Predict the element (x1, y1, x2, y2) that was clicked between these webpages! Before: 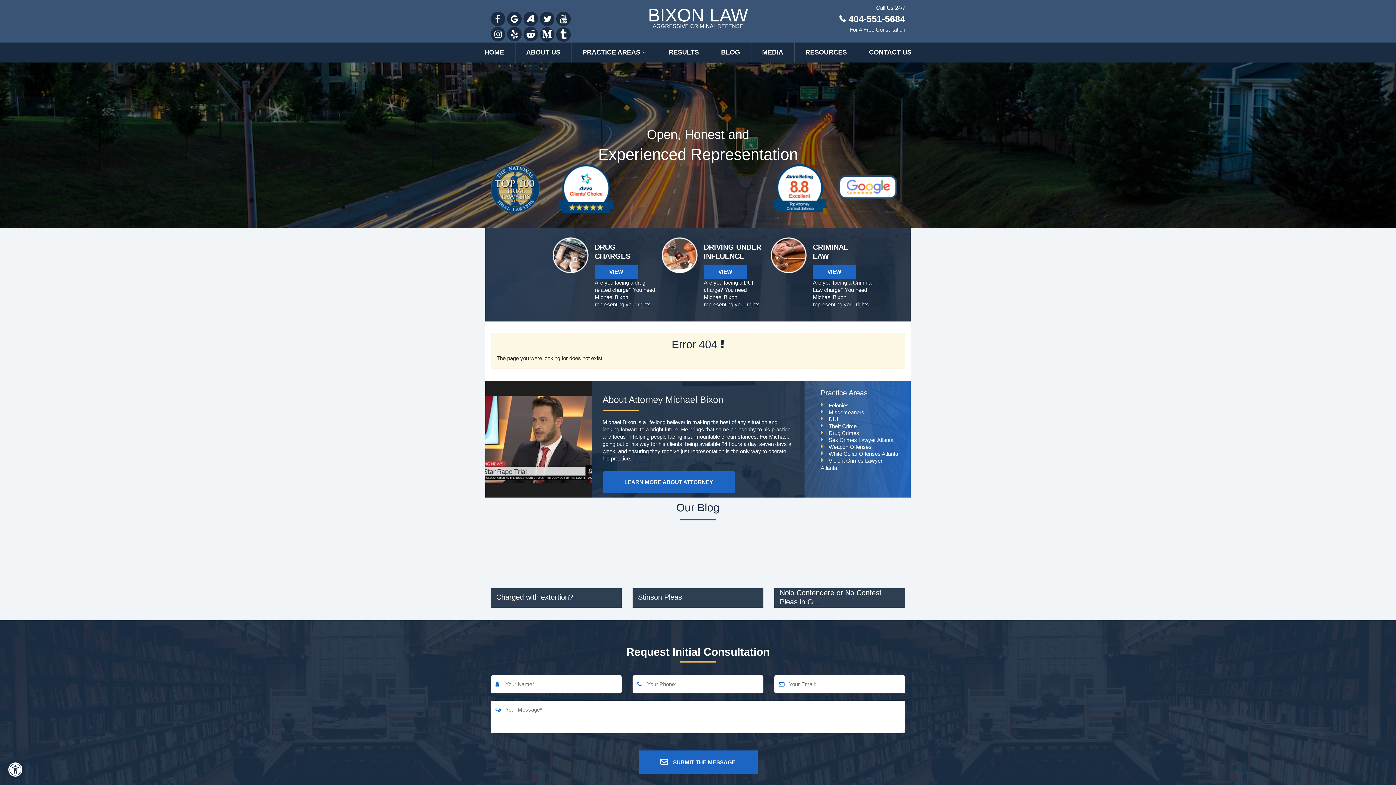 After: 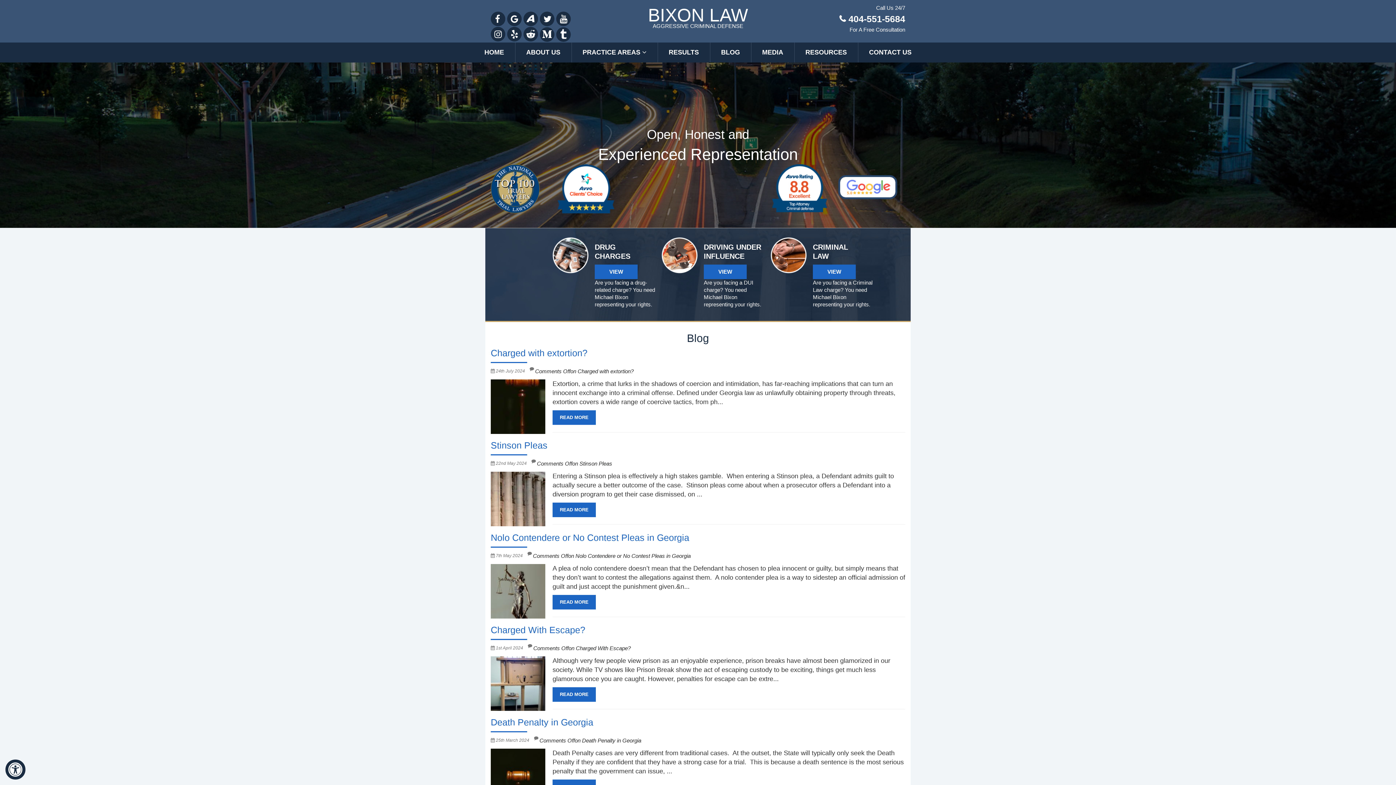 Action: bbox: (710, 42, 751, 62) label: BLOG